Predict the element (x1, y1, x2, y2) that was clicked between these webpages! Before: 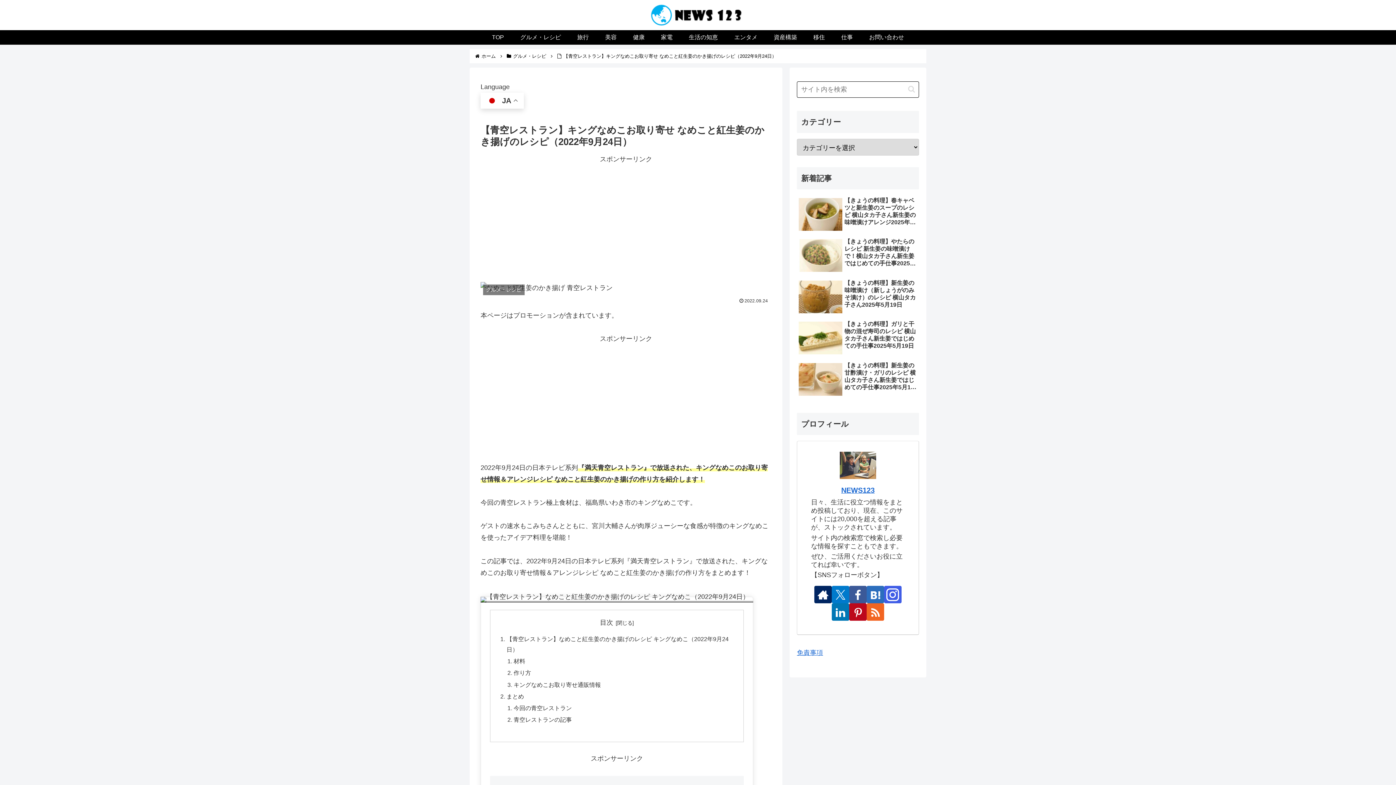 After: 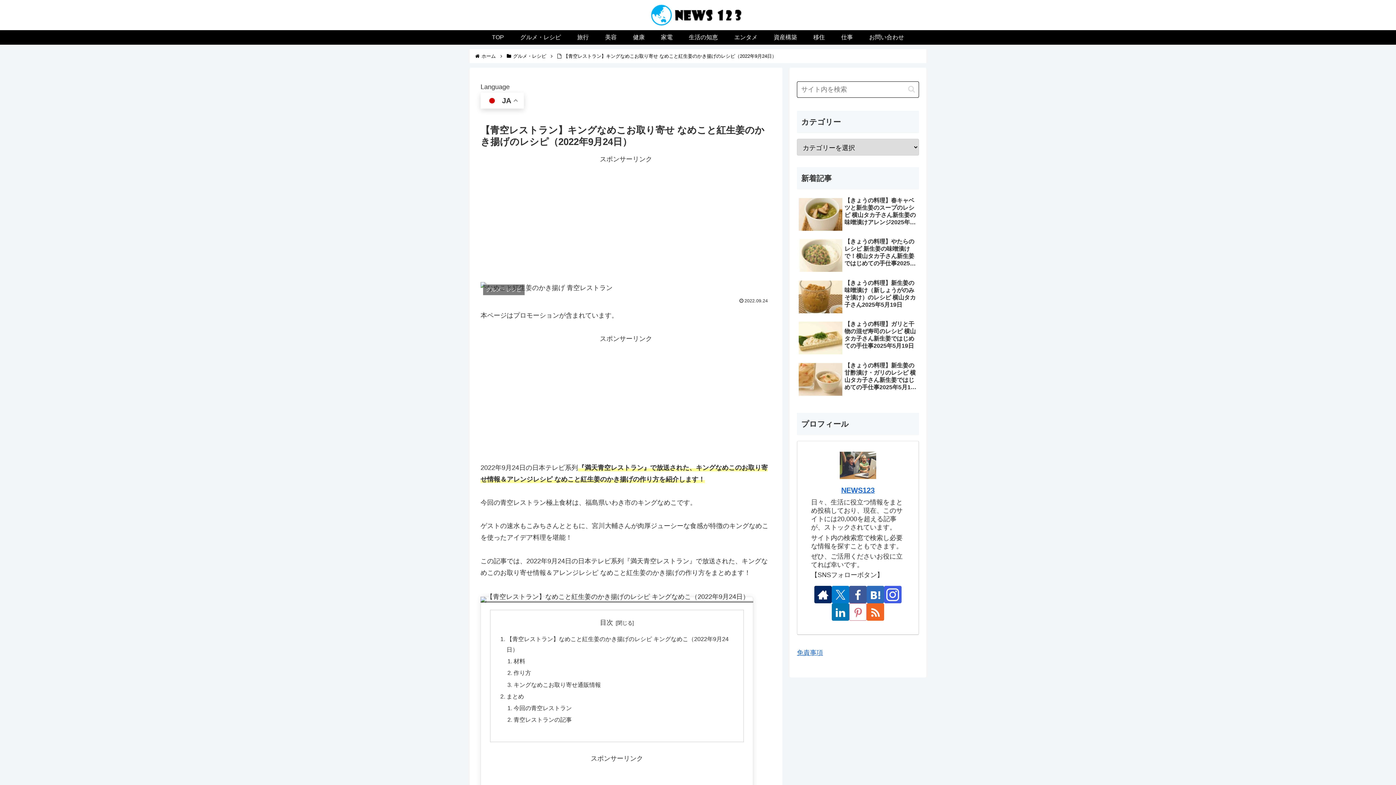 Action: bbox: (849, 603, 866, 621) label: Pinterestをフォロー